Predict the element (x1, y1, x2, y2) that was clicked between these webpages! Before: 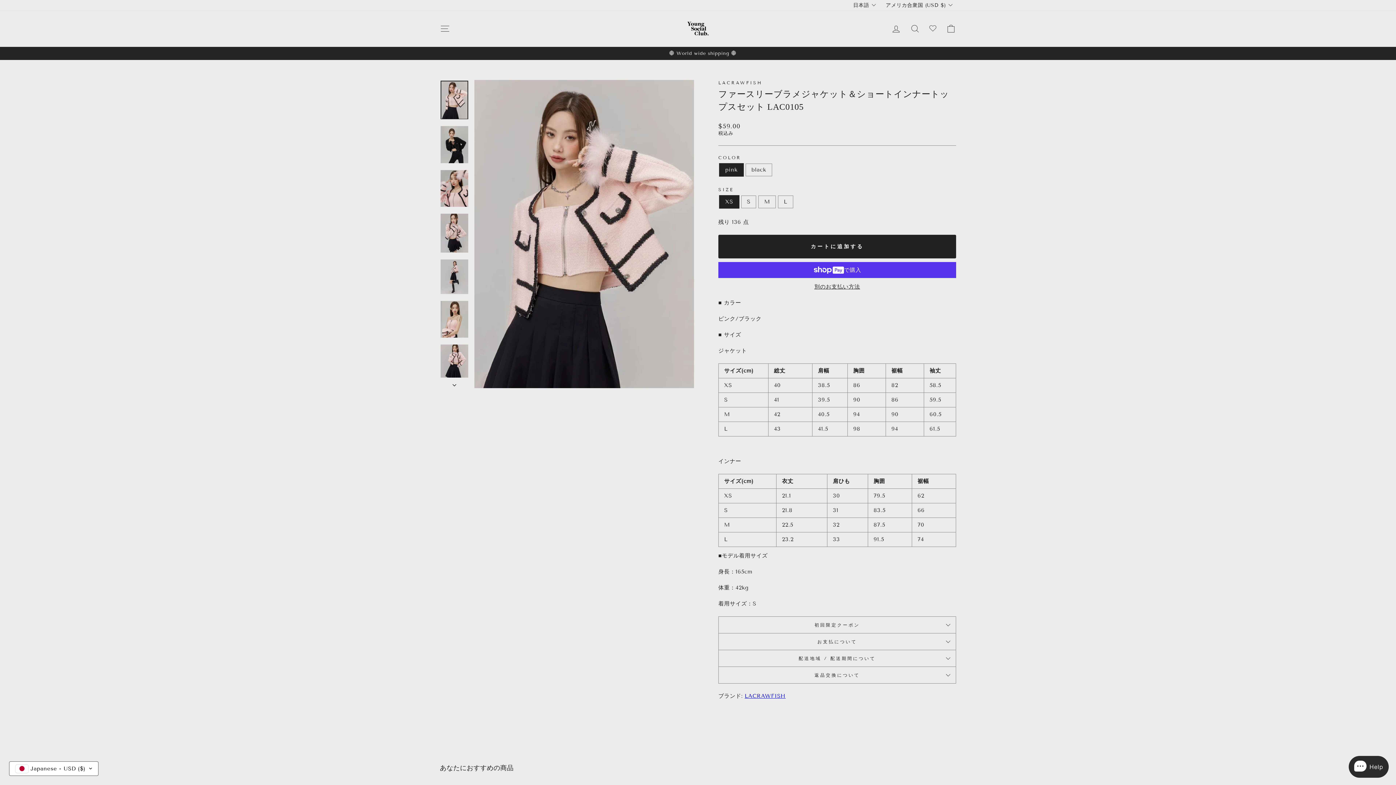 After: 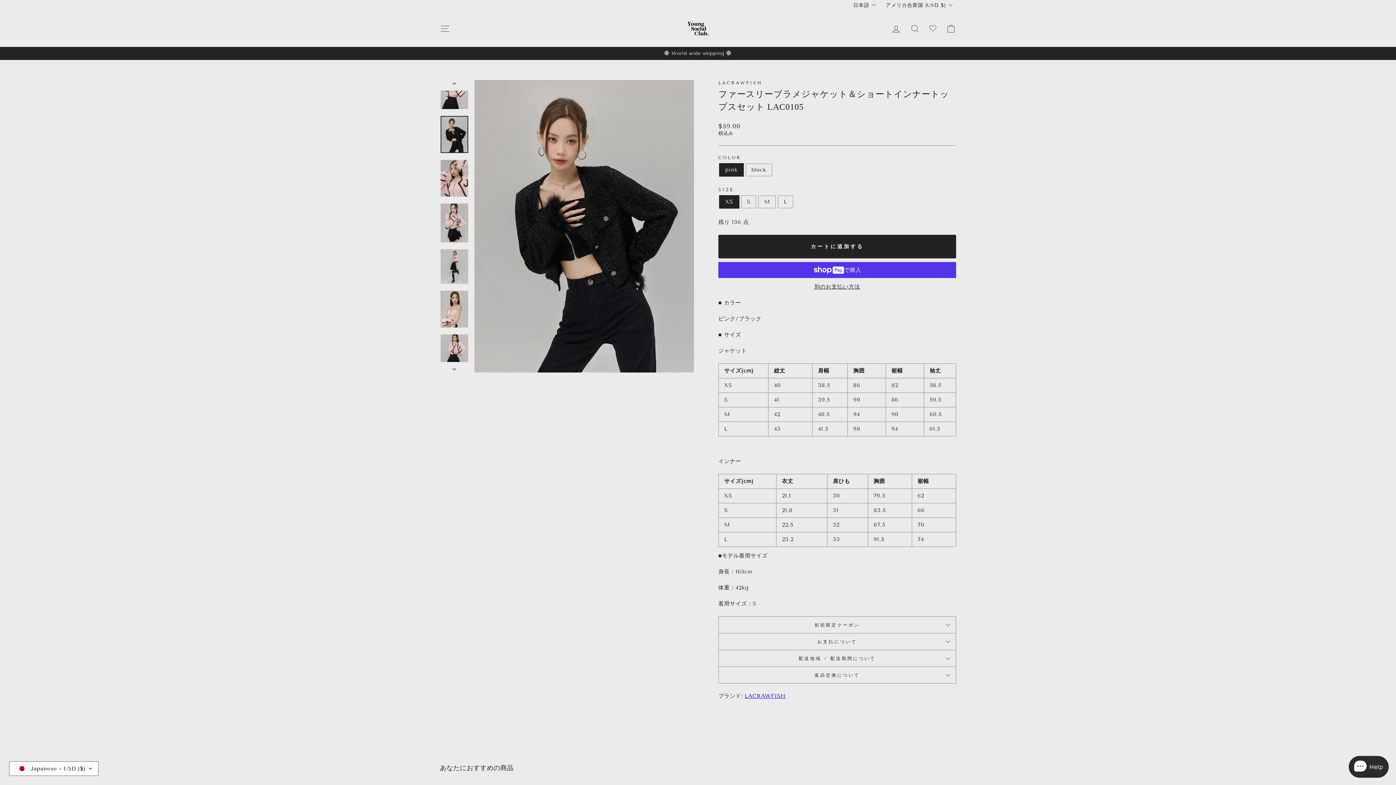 Action: bbox: (440, 126, 468, 163)